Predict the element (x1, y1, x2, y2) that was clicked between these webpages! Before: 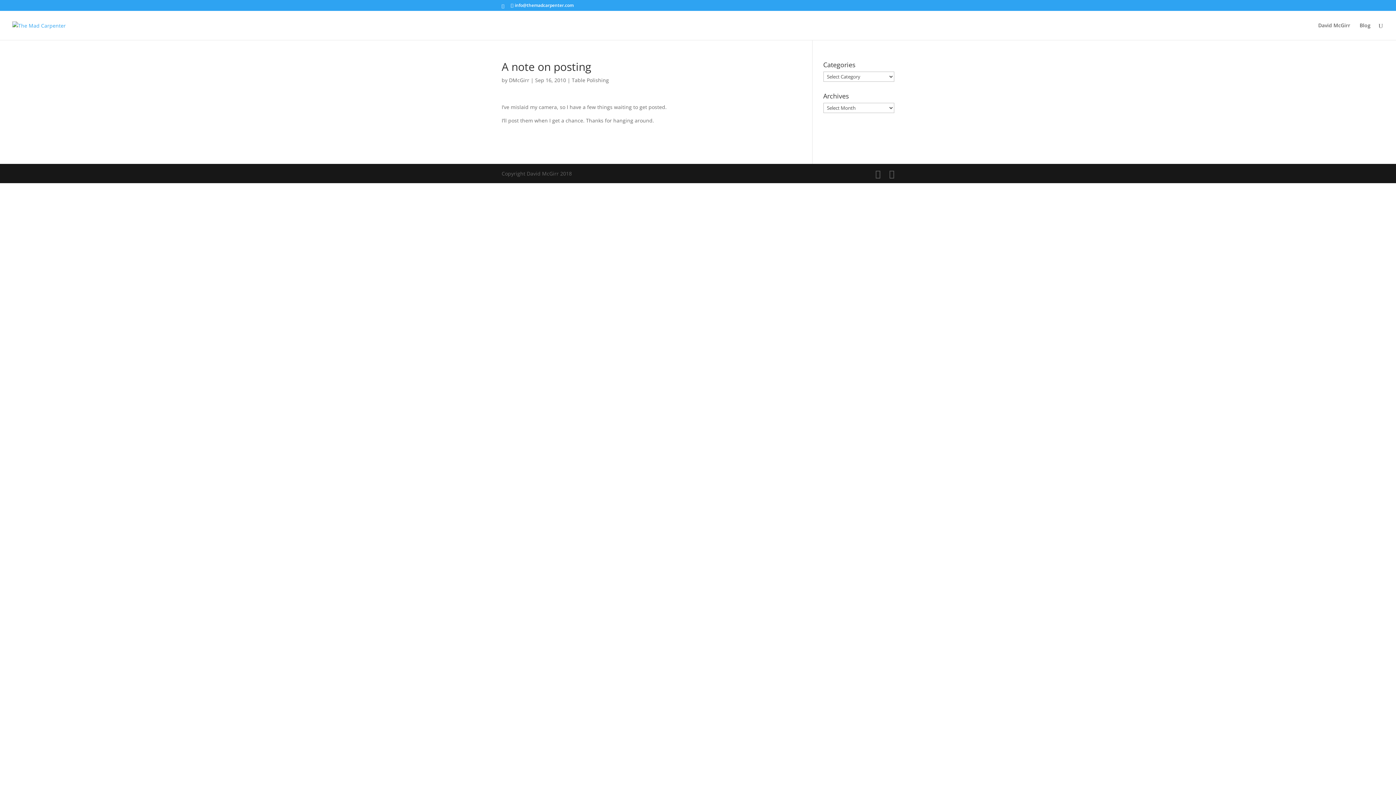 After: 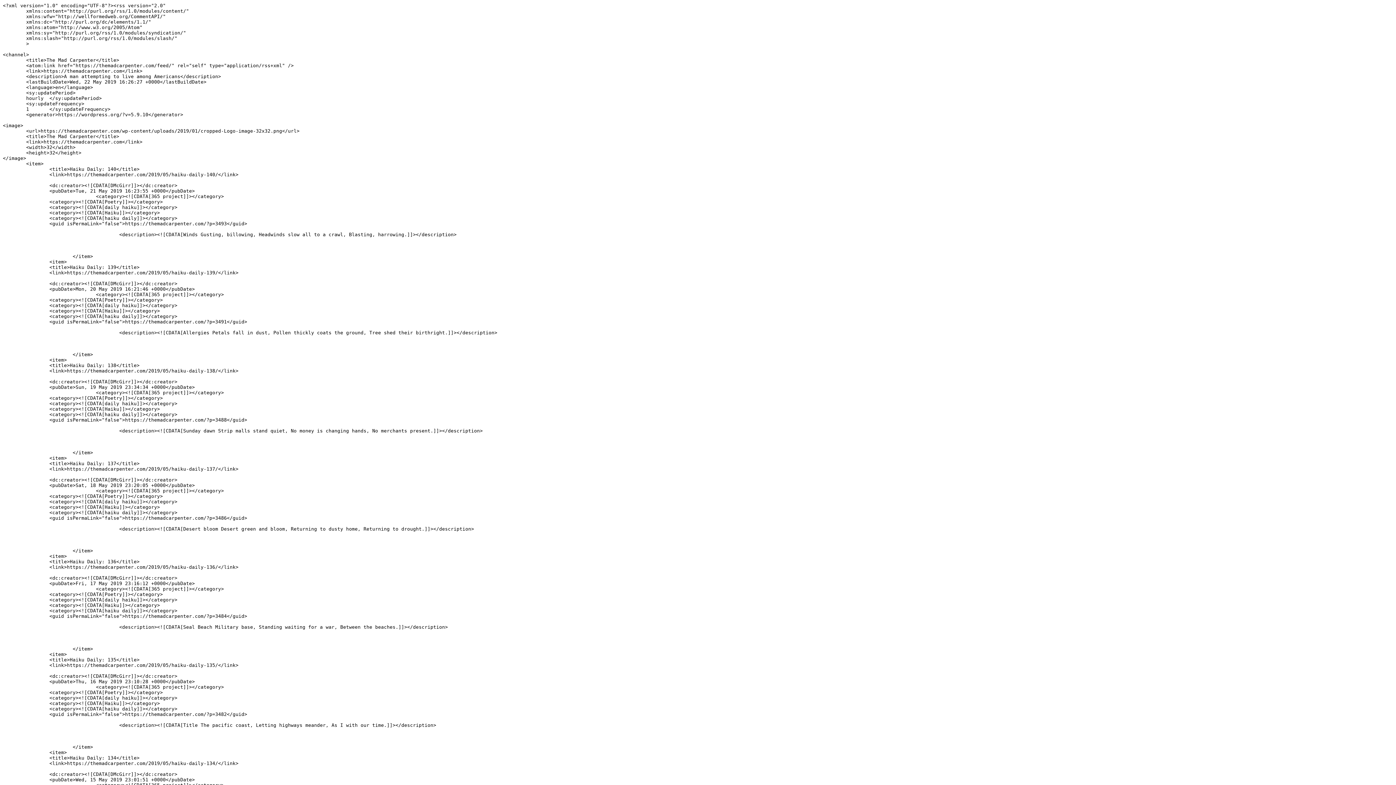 Action: bbox: (889, 169, 894, 178)